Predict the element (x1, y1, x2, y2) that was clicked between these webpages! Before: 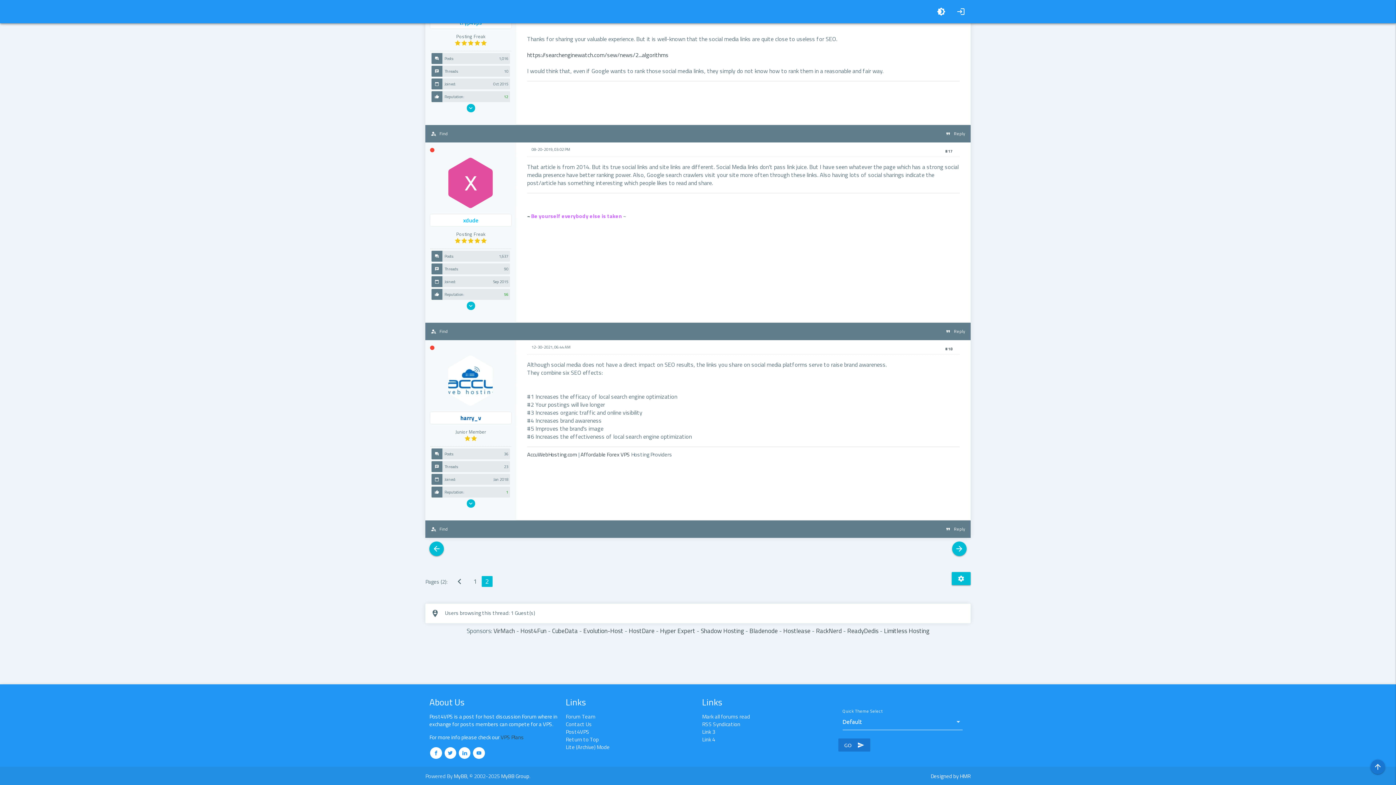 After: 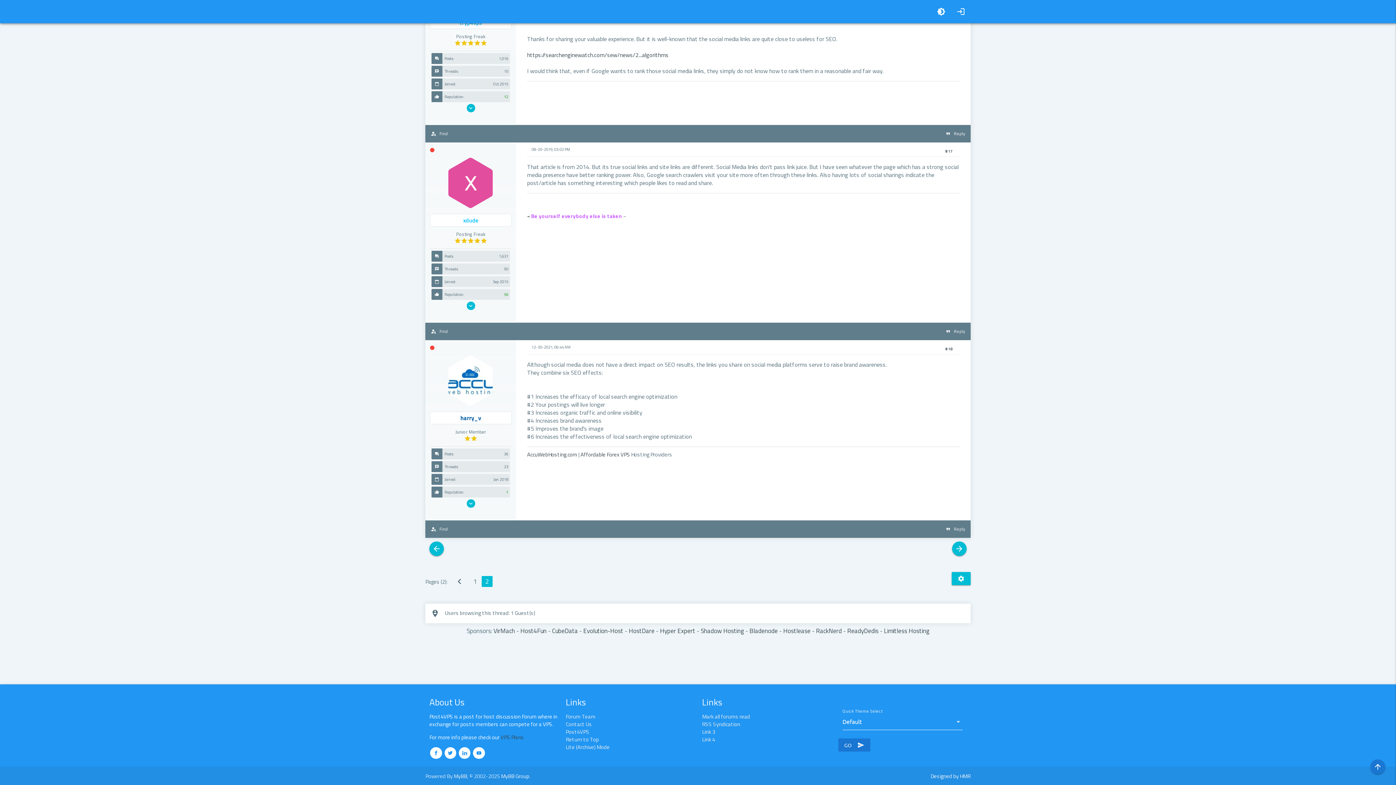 Action: label: Affordable Forex VPS bbox: (580, 450, 630, 459)